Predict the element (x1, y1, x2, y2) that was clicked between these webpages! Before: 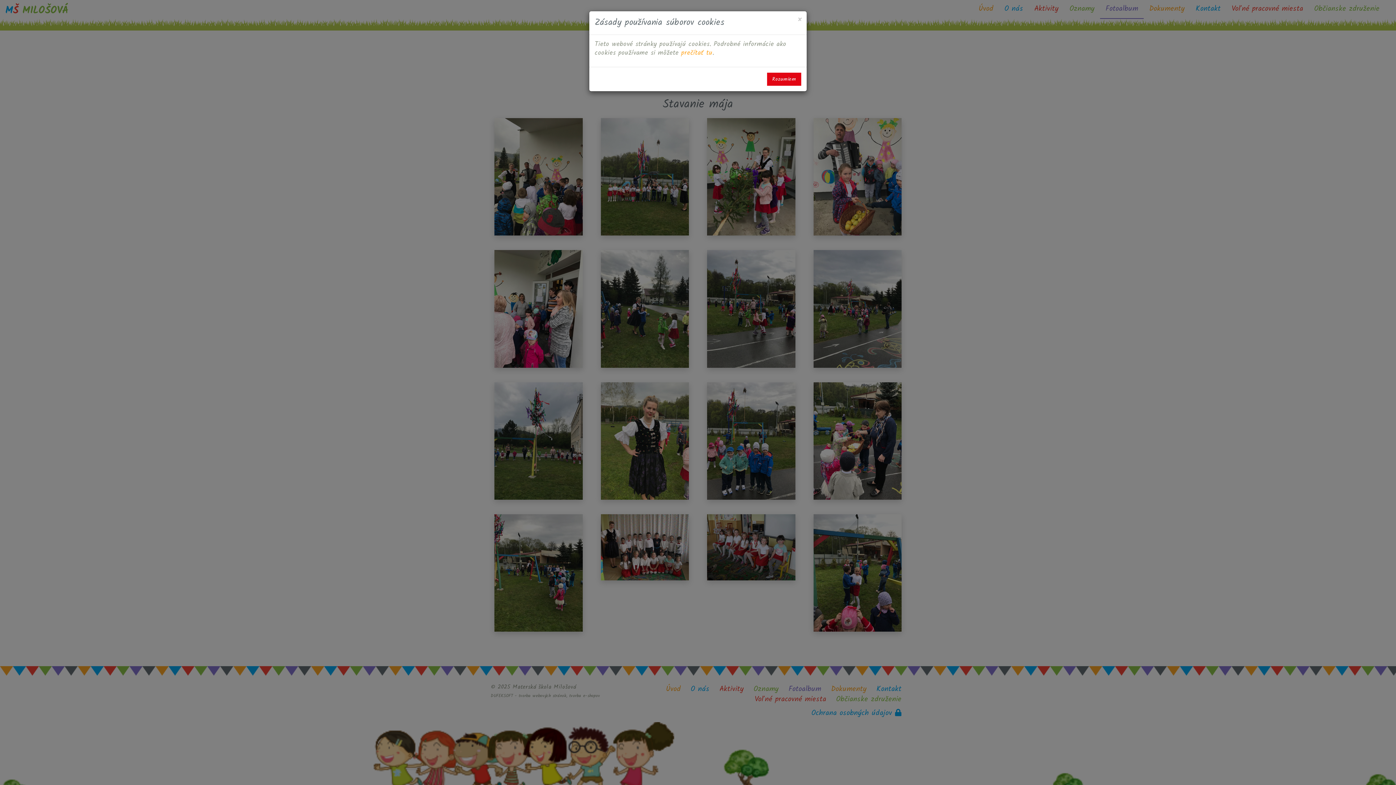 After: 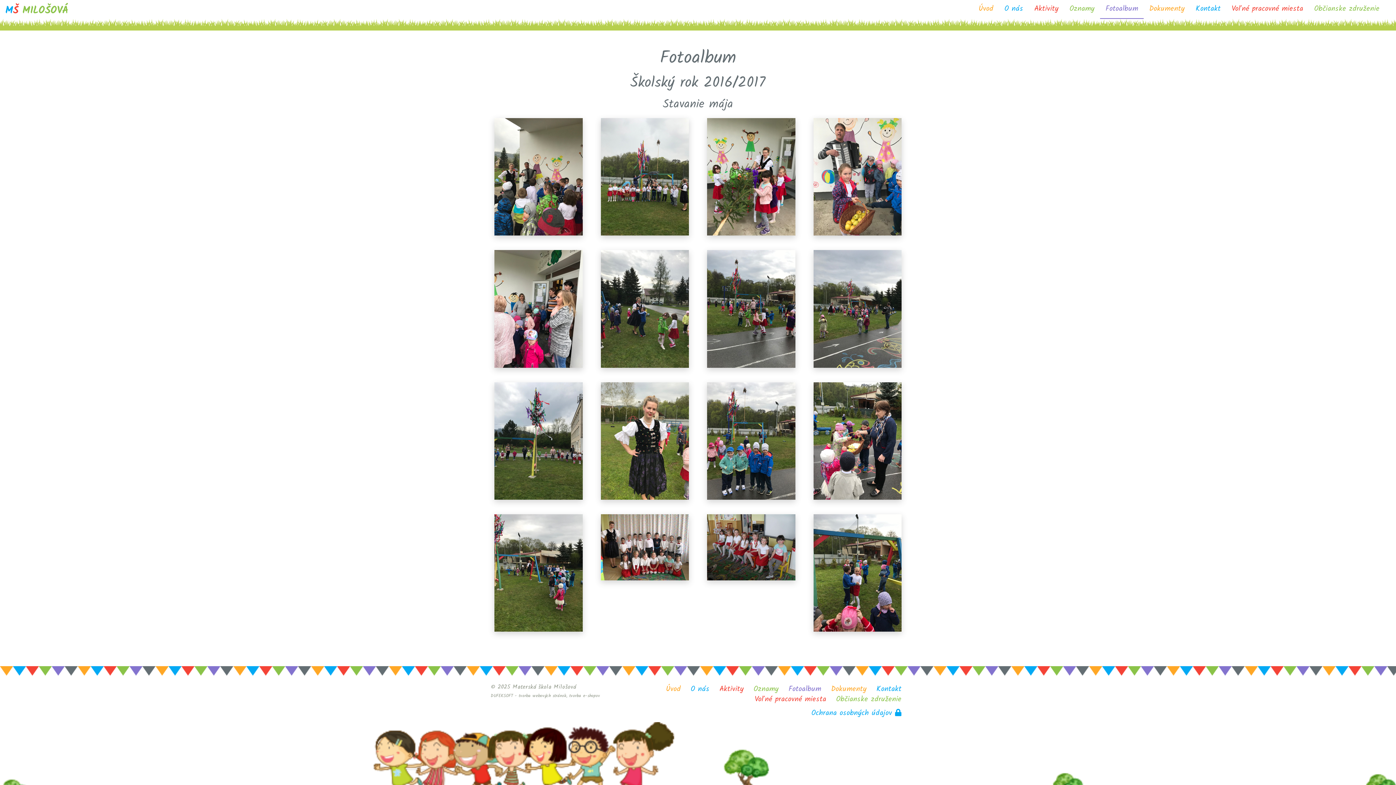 Action: label: × bbox: (798, 16, 801, 23)